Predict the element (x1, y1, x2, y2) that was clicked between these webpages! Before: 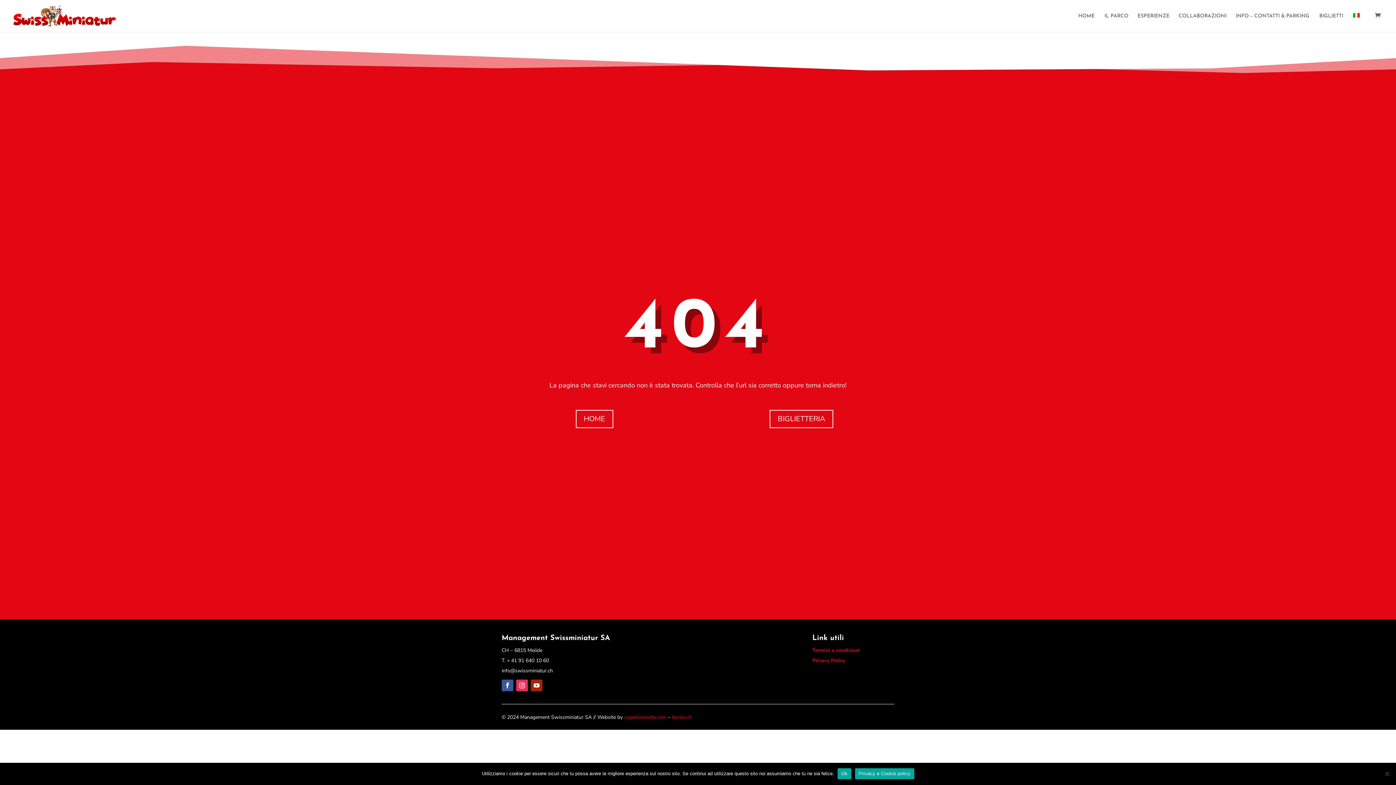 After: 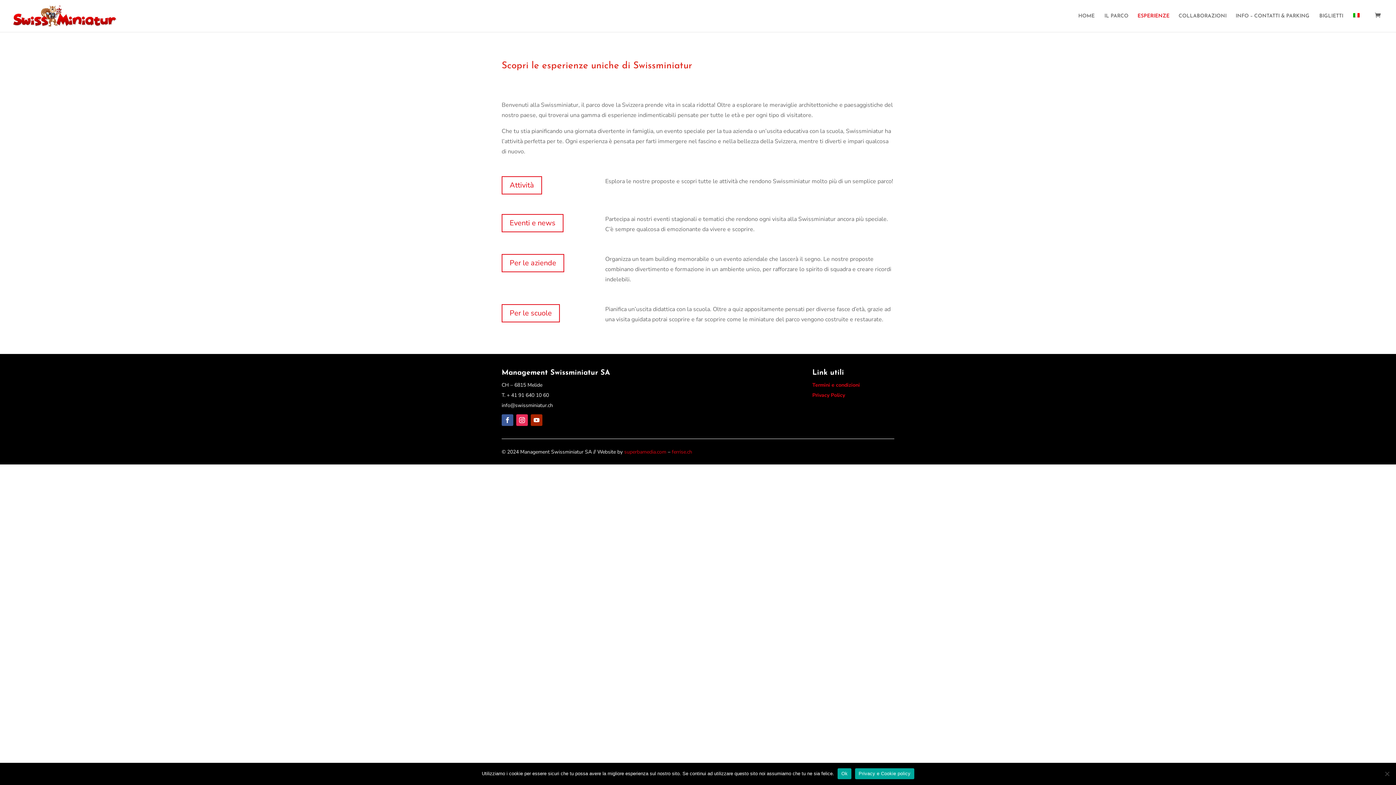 Action: bbox: (1137, 13, 1177, 32) label: ESPERIENZE